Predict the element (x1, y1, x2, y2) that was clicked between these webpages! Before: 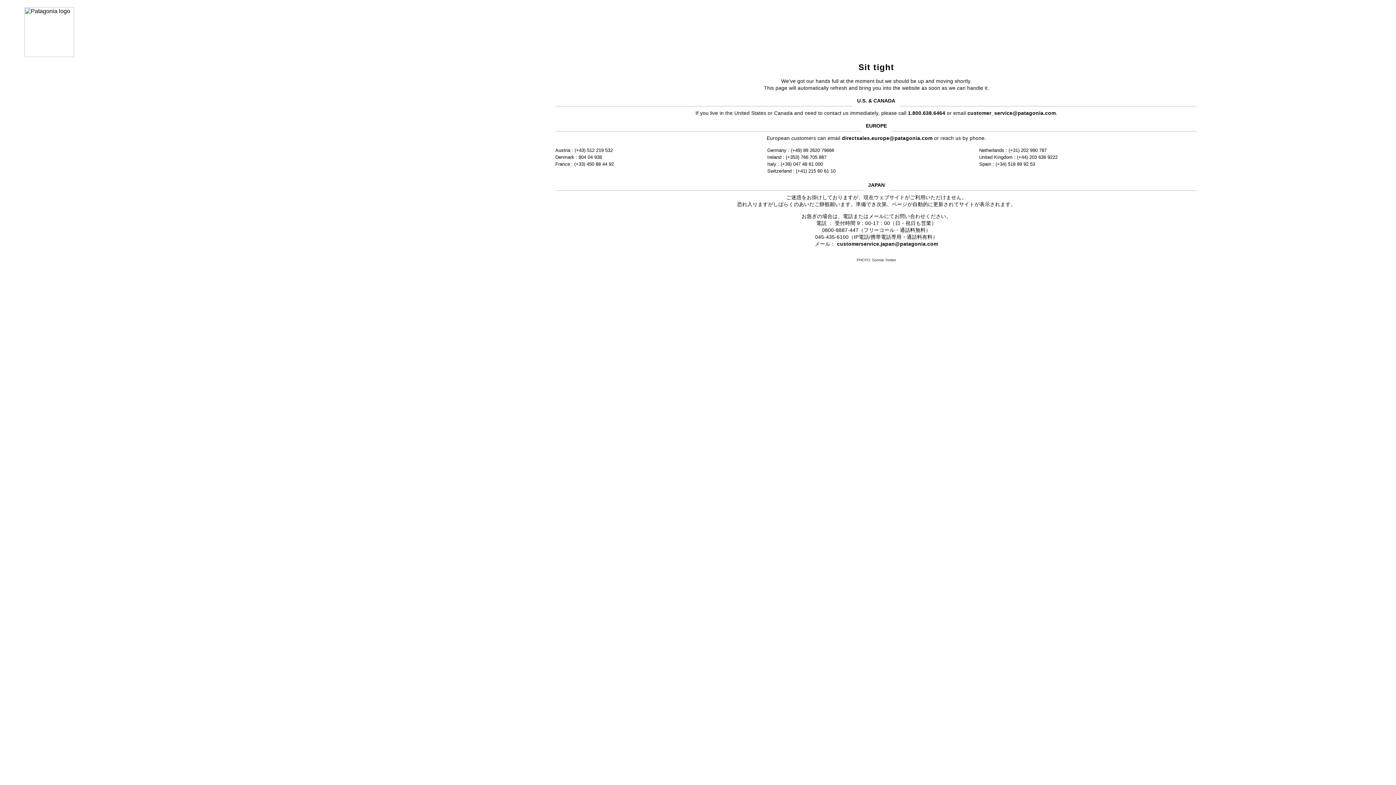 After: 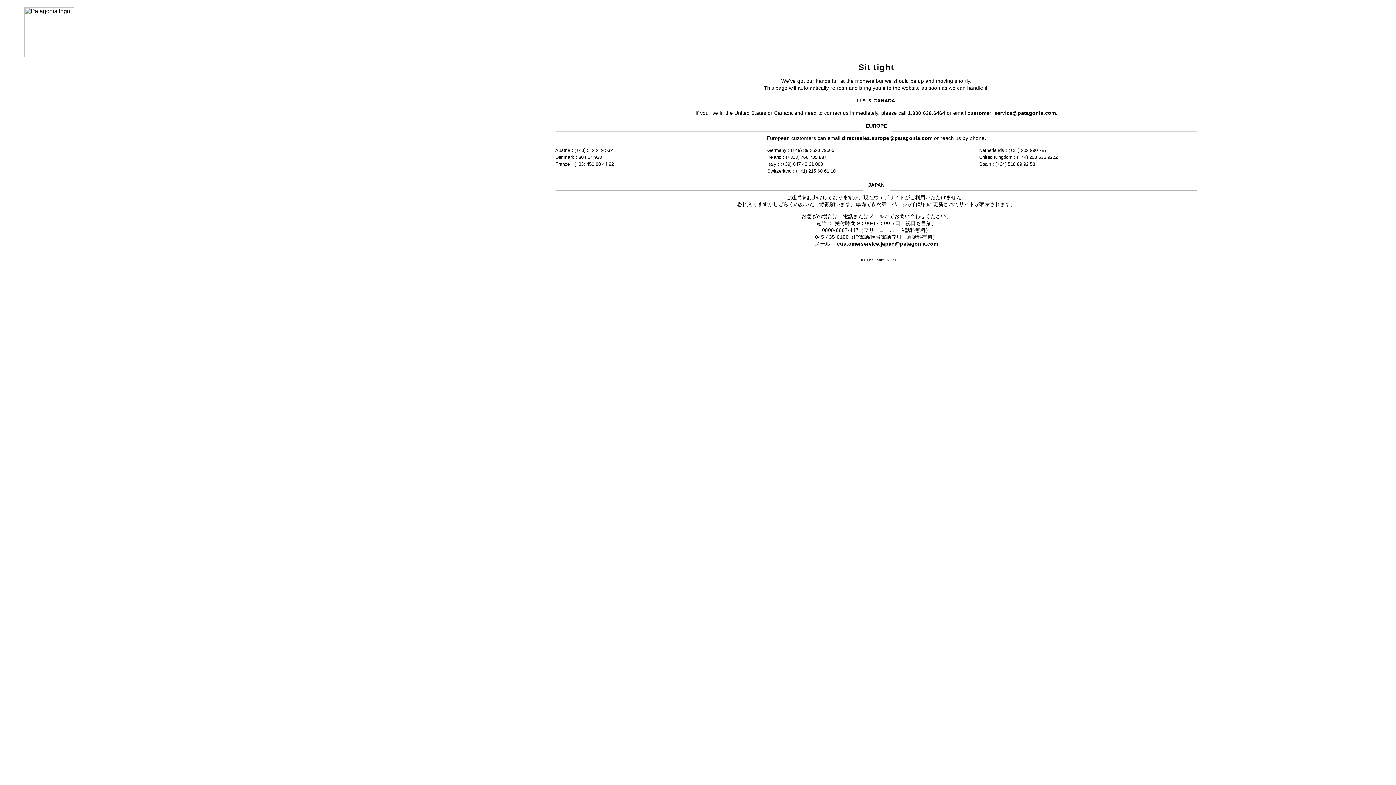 Action: label: customer_service@patagonia.com bbox: (967, 110, 1056, 115)